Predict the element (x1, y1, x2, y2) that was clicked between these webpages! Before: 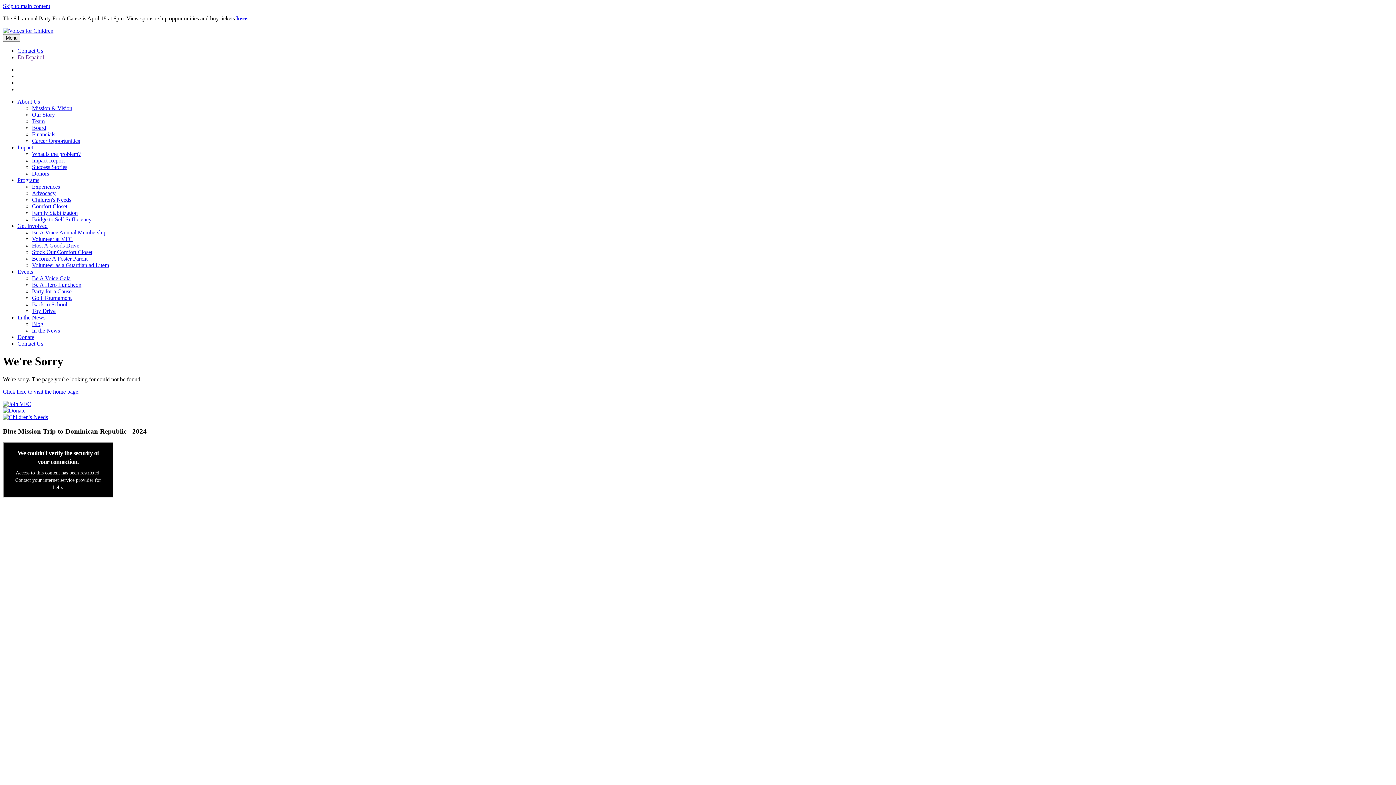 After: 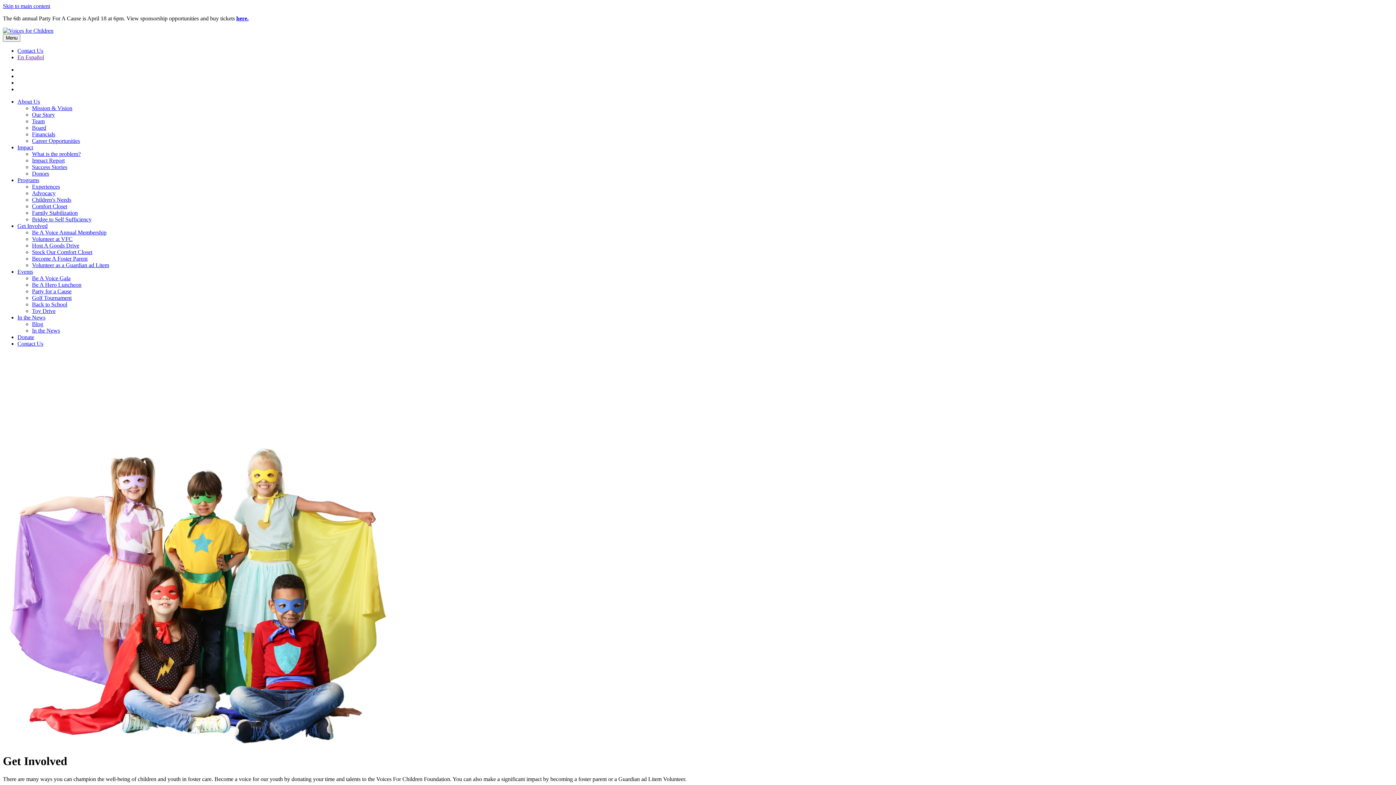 Action: label: Get Involved bbox: (17, 222, 47, 229)